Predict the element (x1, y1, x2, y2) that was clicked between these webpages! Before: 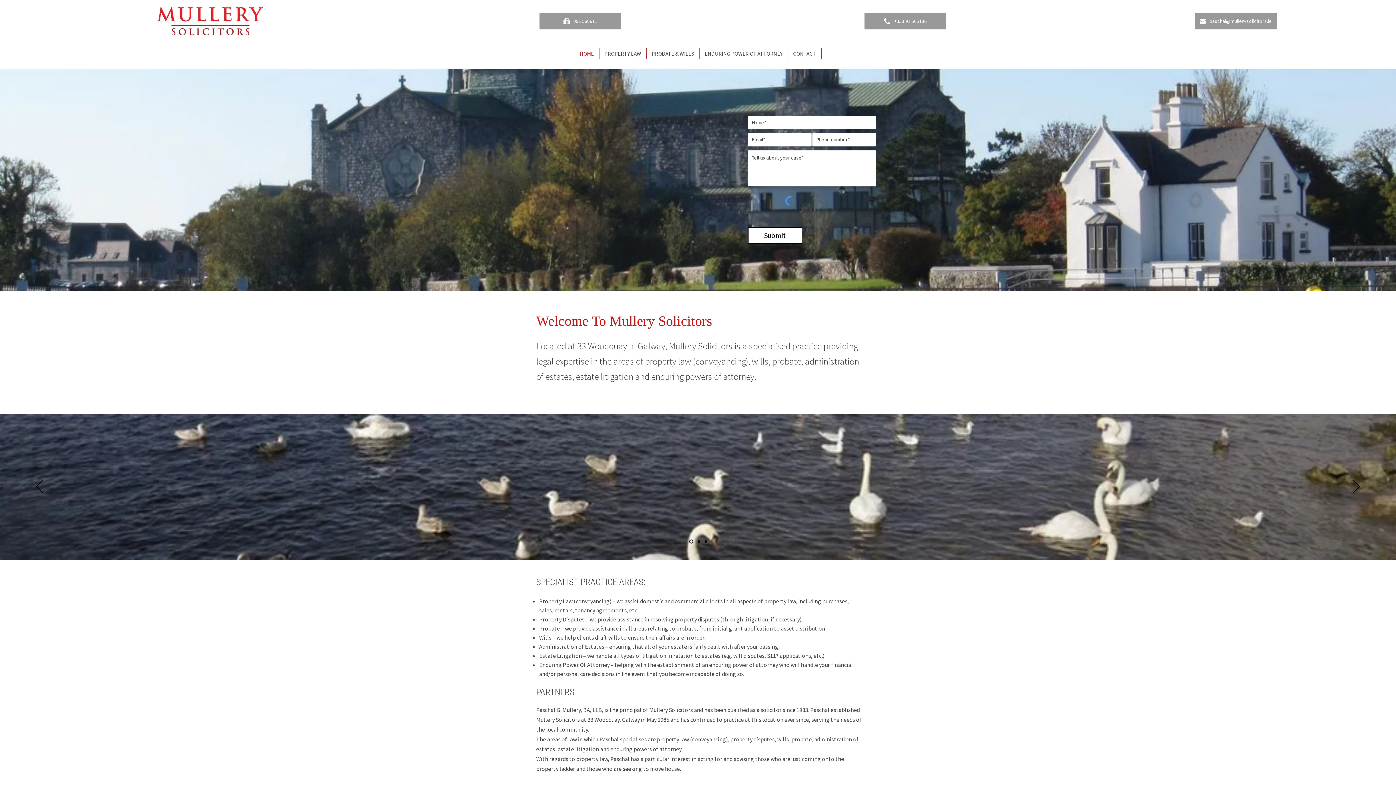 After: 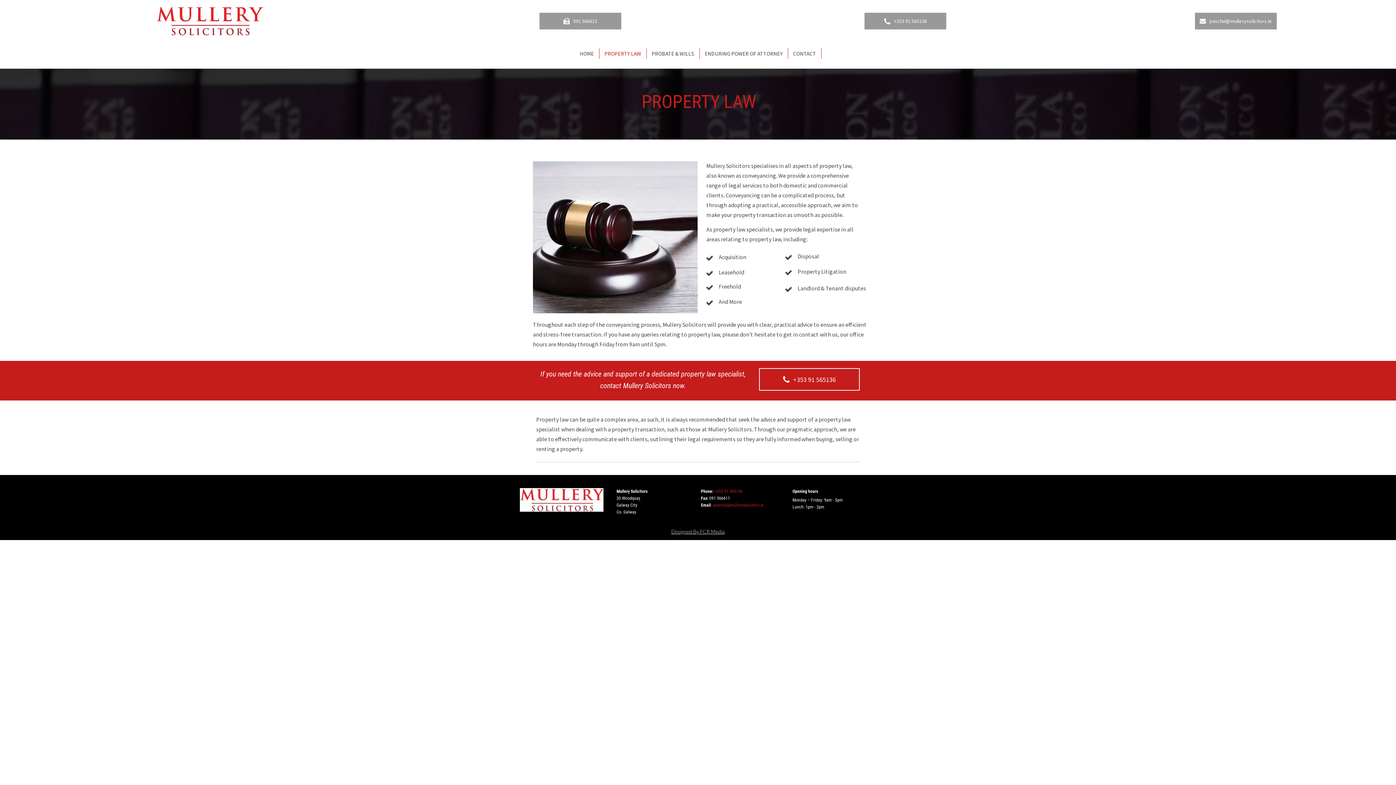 Action: bbox: (599, 48, 646, 58) label: PROPERTY LAW